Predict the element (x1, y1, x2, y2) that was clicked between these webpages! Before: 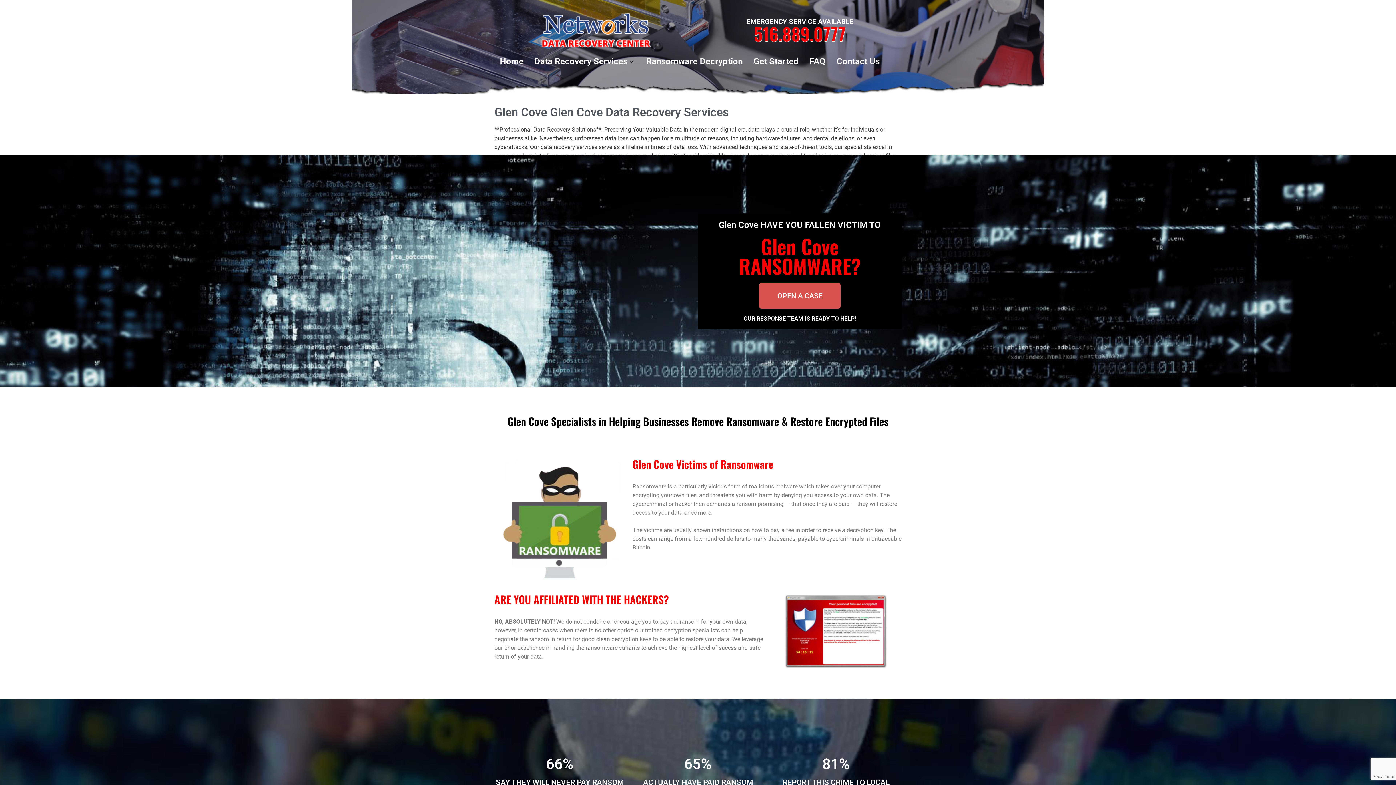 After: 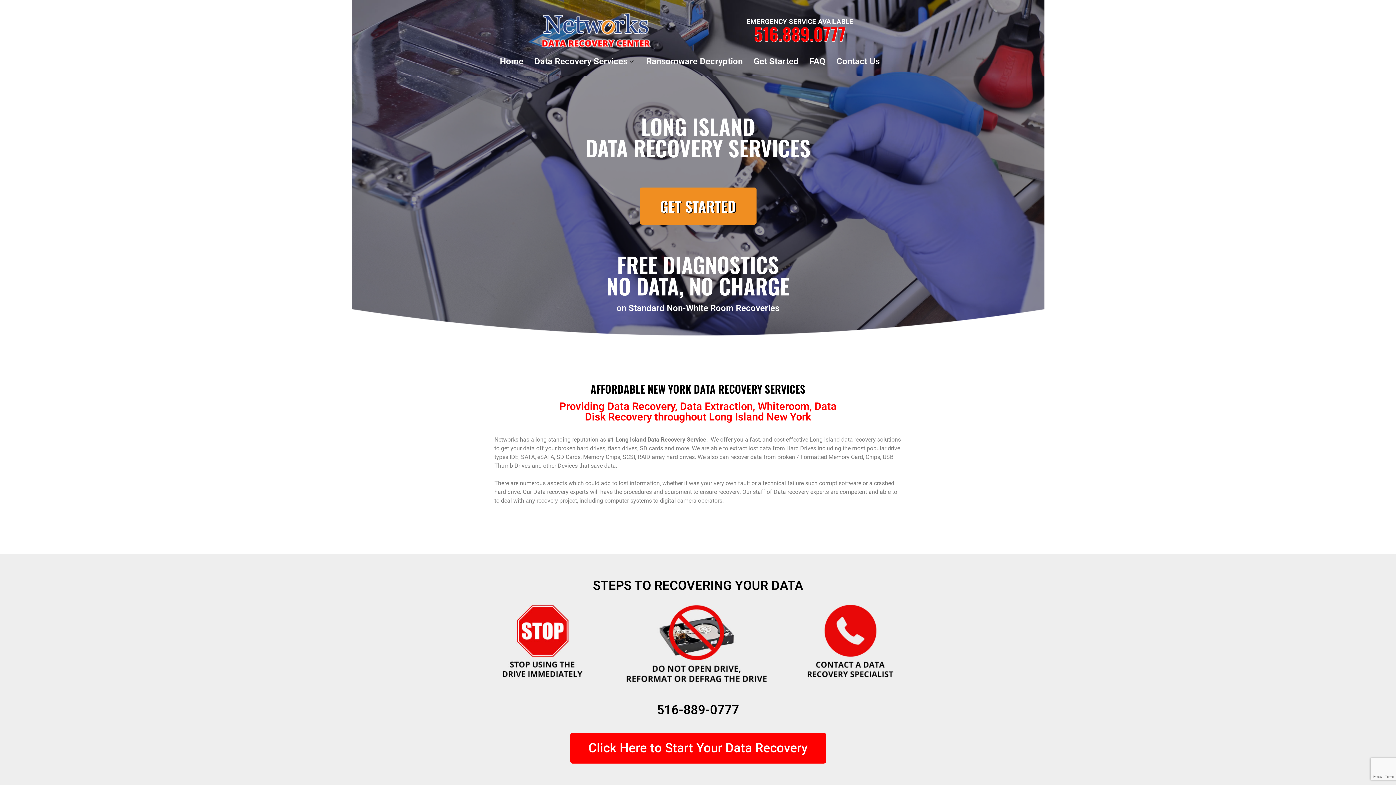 Action: bbox: (540, 7, 652, 48)